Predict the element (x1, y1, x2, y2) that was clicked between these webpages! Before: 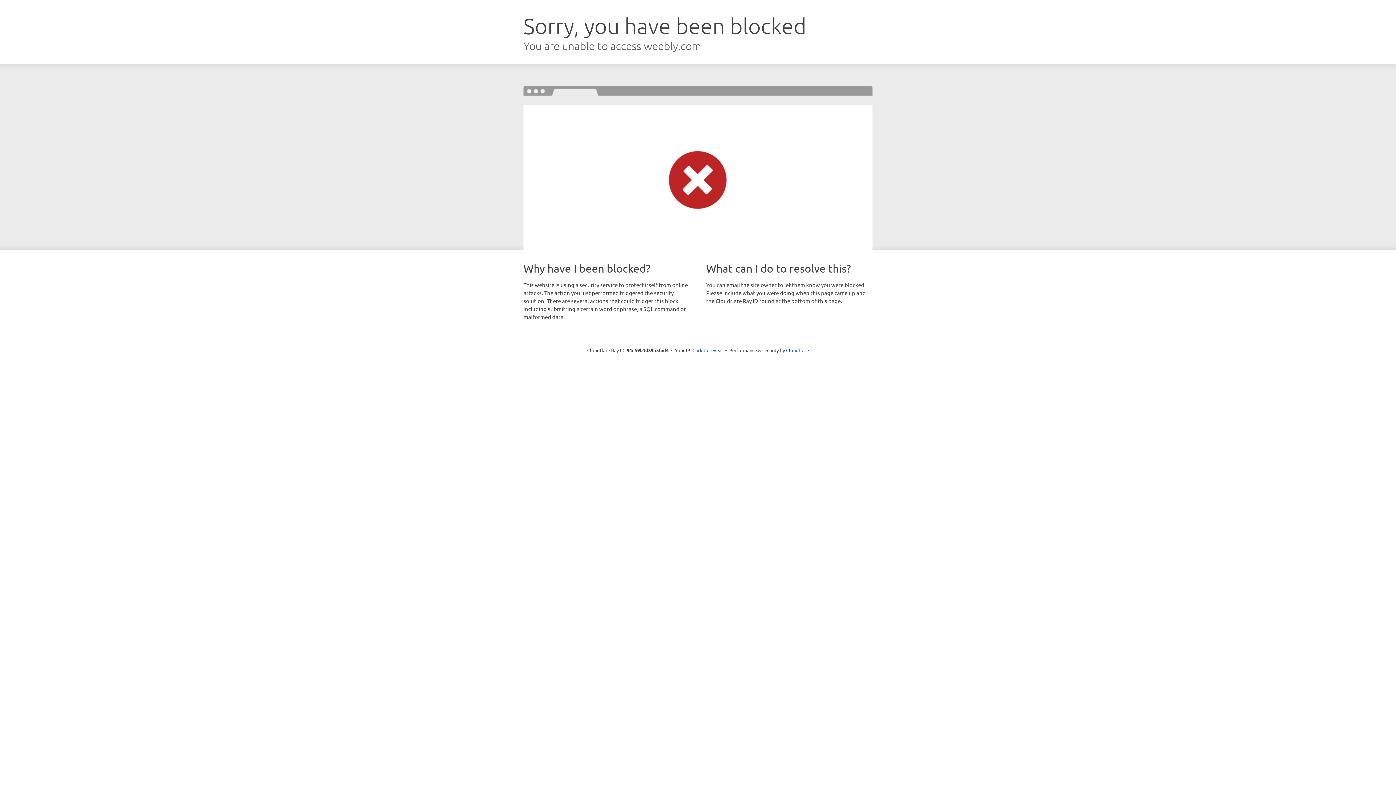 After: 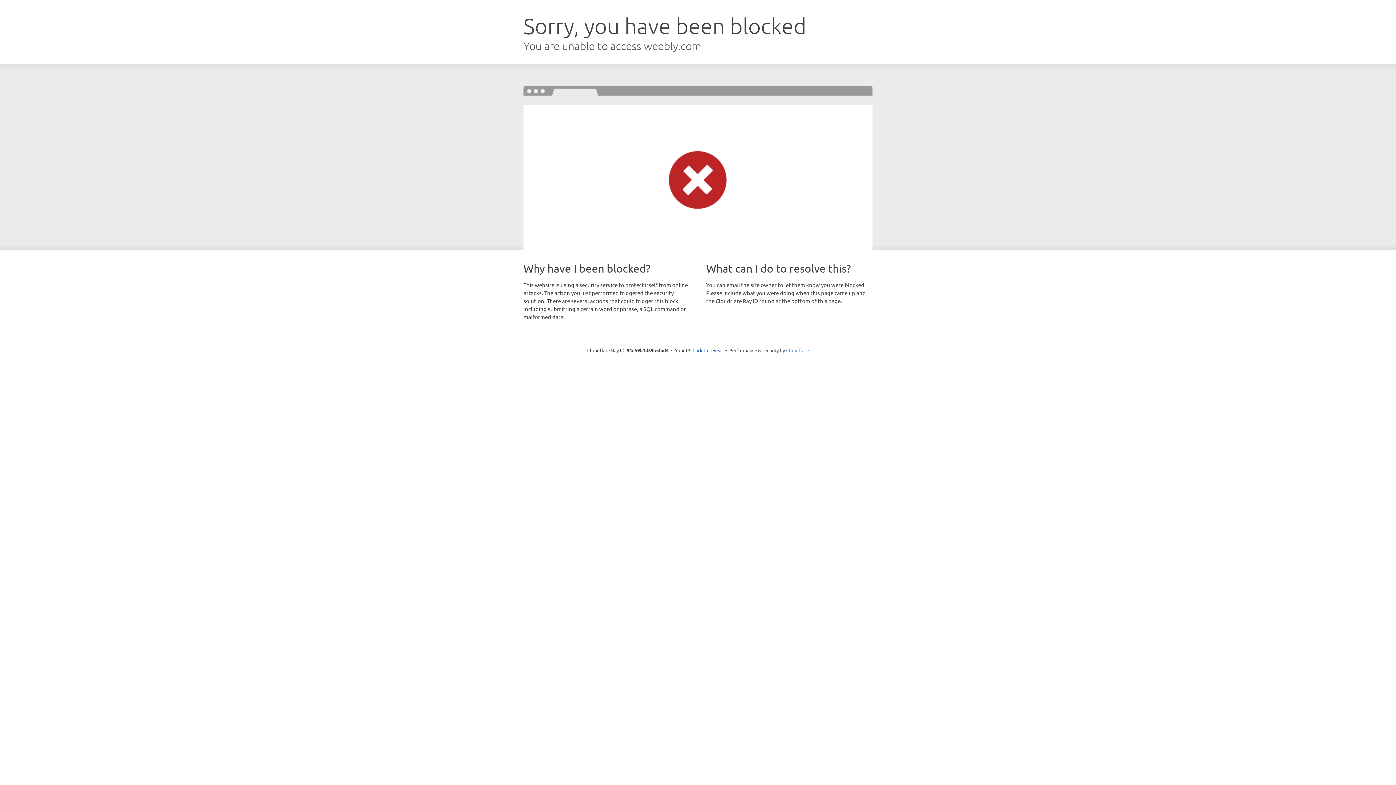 Action: label: Cloudflare bbox: (786, 347, 809, 353)